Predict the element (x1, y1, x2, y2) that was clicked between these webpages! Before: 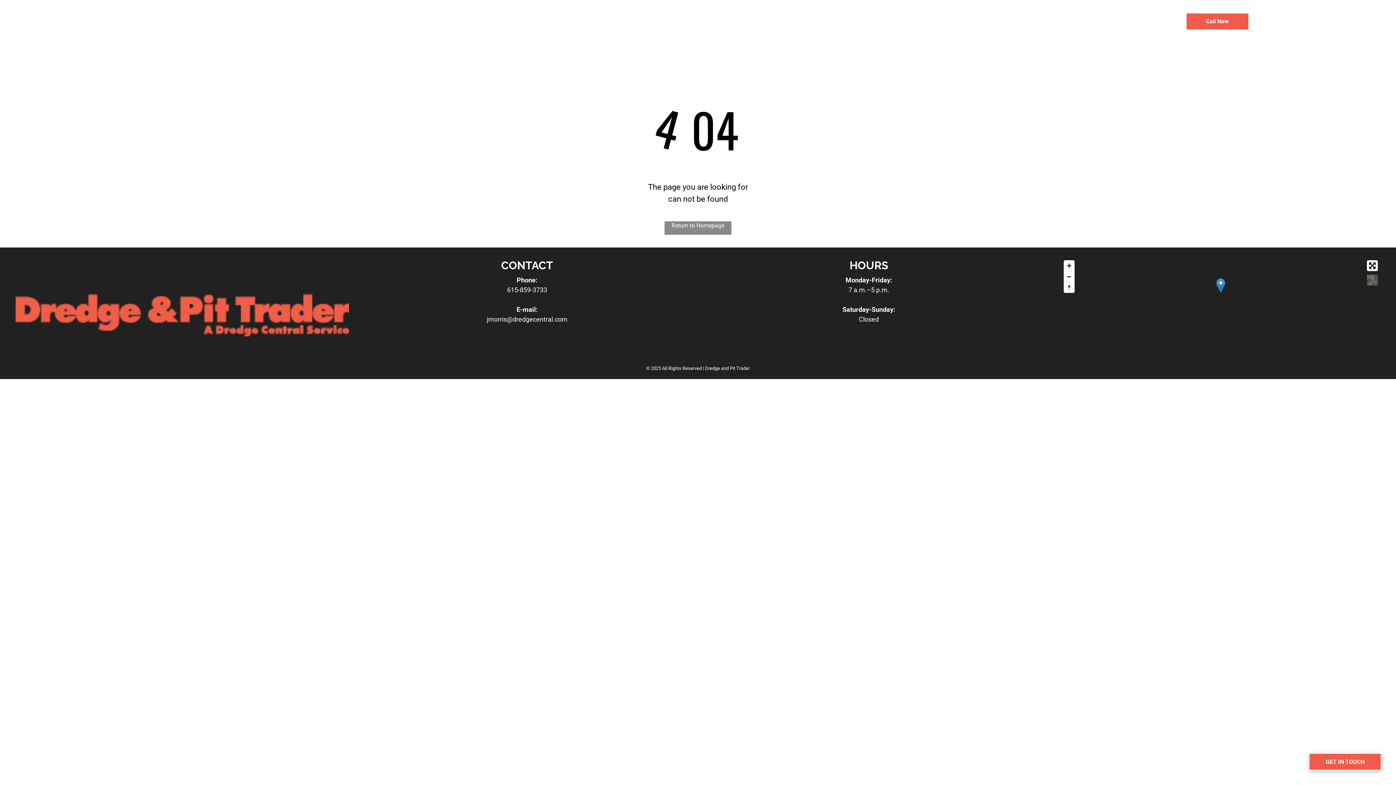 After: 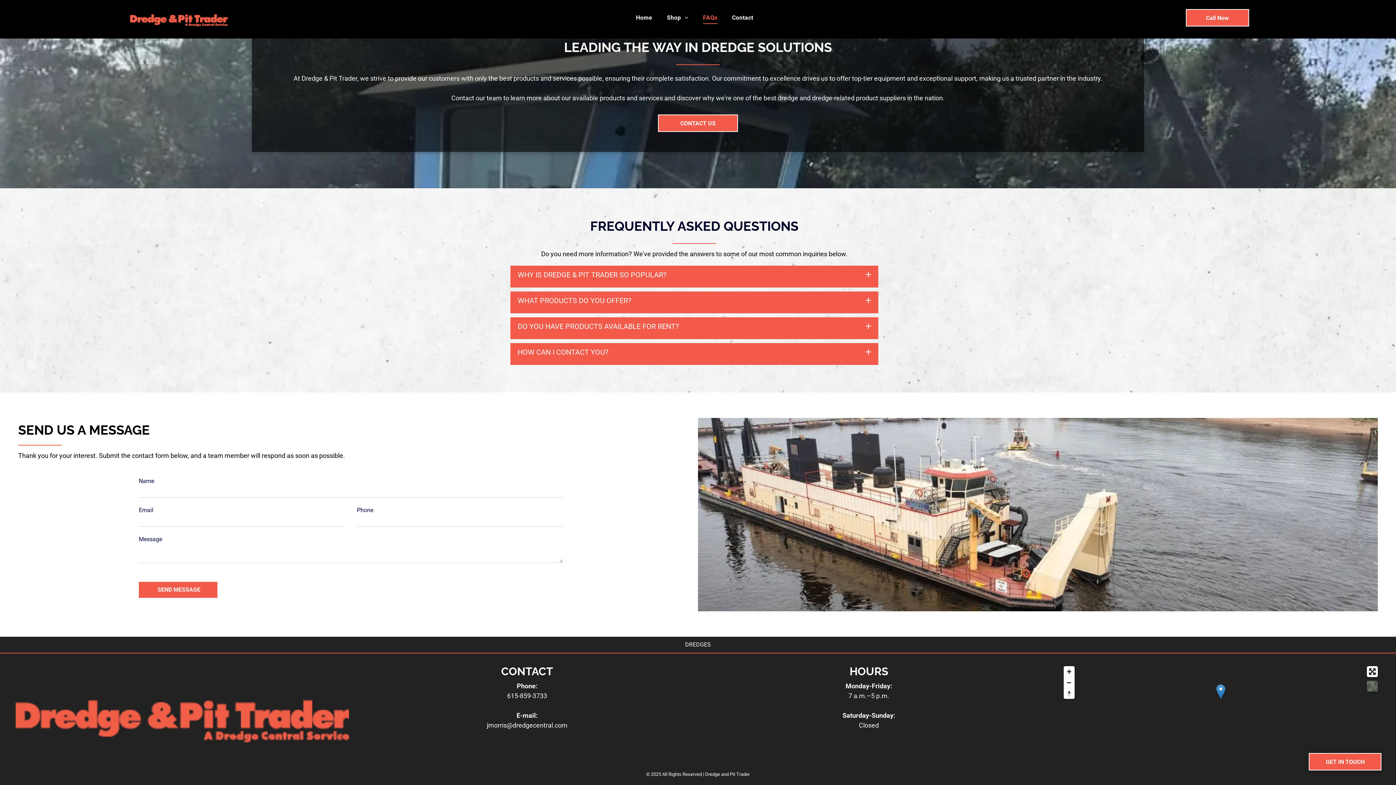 Action: label: FAQs bbox: (695, 17, 724, 29)